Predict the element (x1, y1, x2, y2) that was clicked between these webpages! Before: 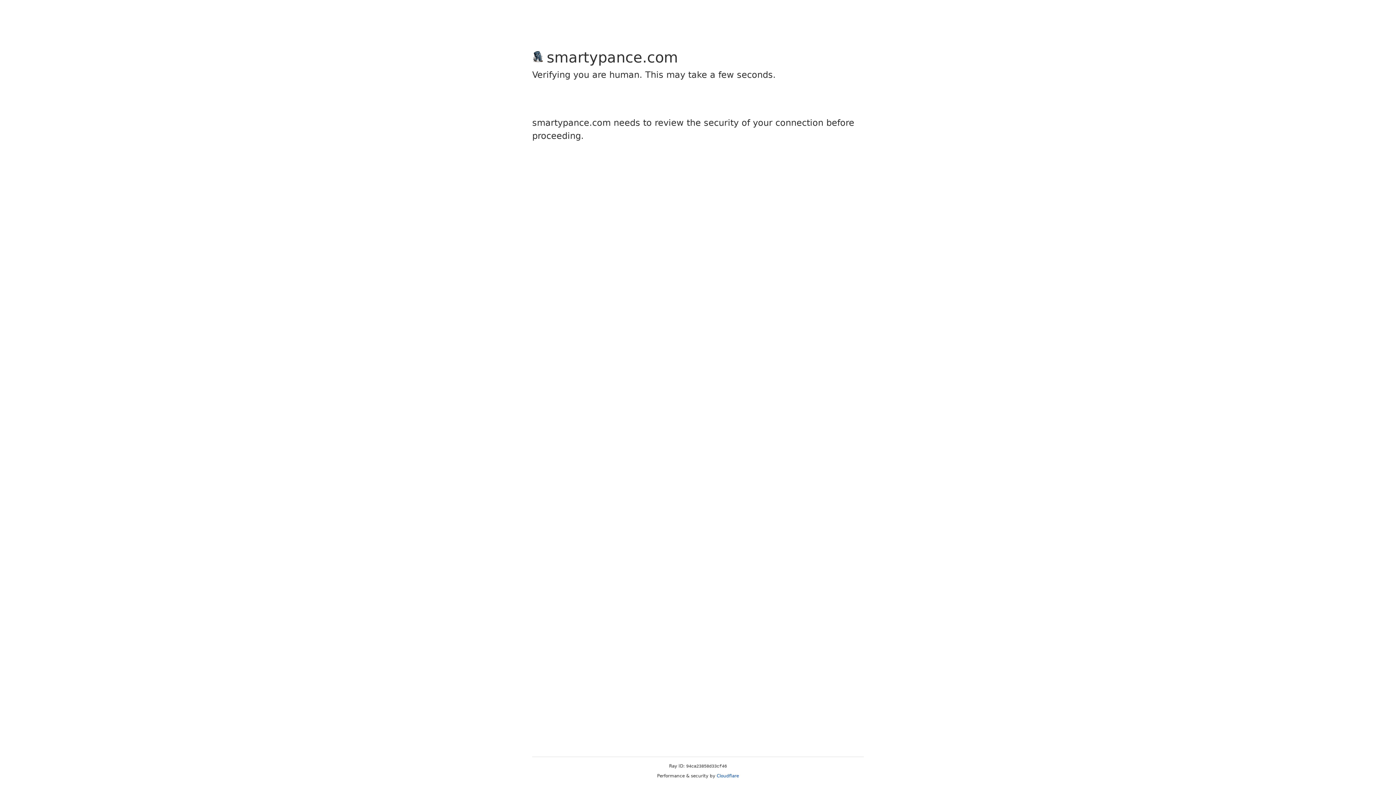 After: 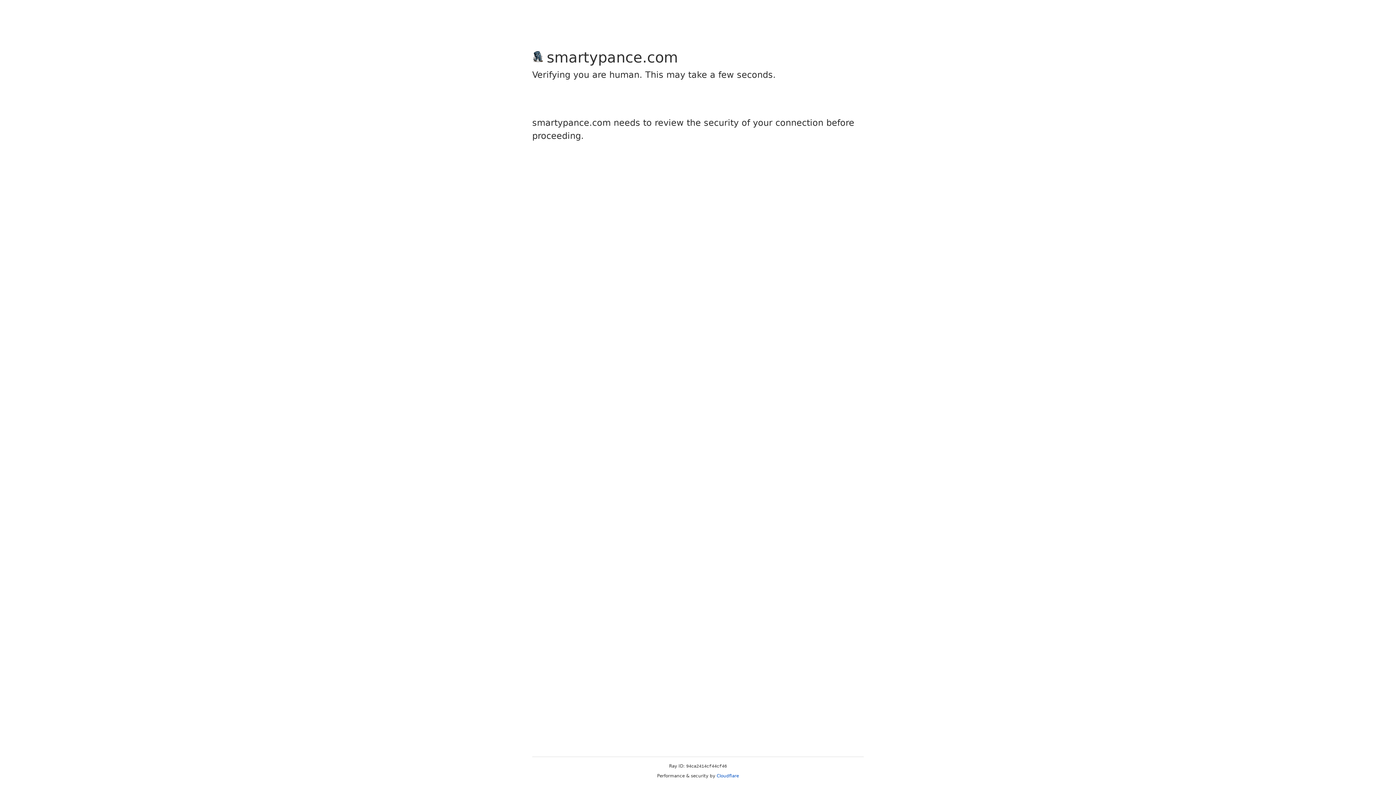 Action: label: Cloudflare bbox: (716, 773, 739, 778)